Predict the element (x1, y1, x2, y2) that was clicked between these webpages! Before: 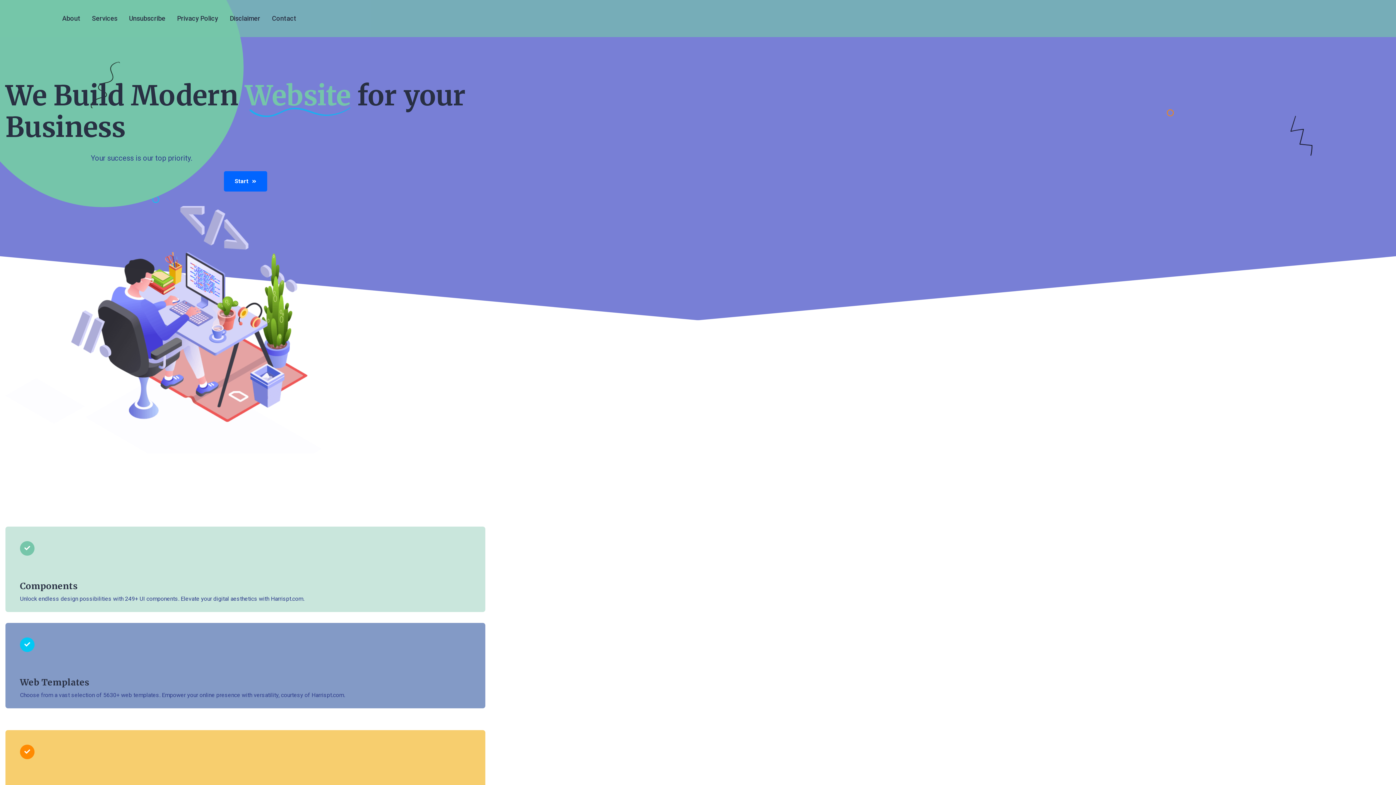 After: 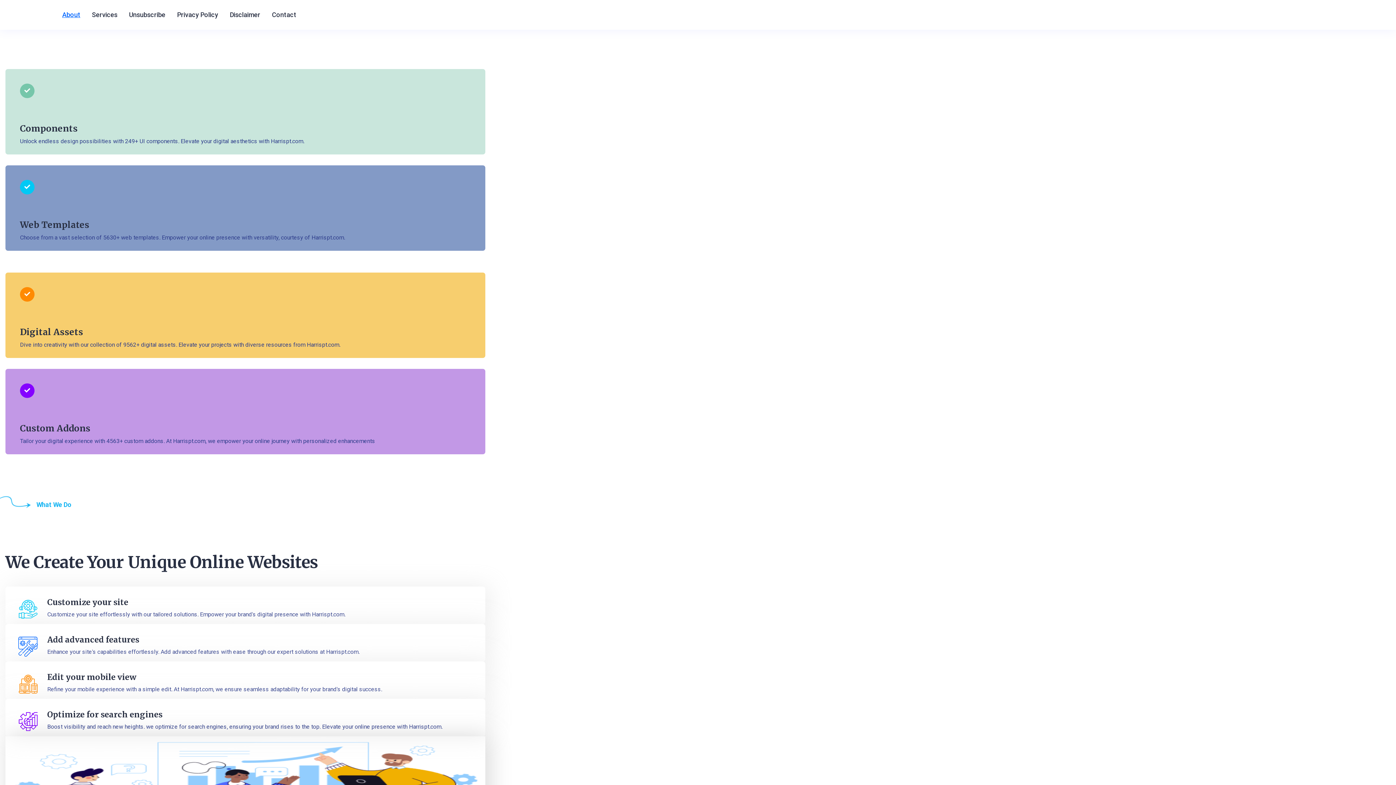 Action: label: About bbox: (62, 12, 80, 24)